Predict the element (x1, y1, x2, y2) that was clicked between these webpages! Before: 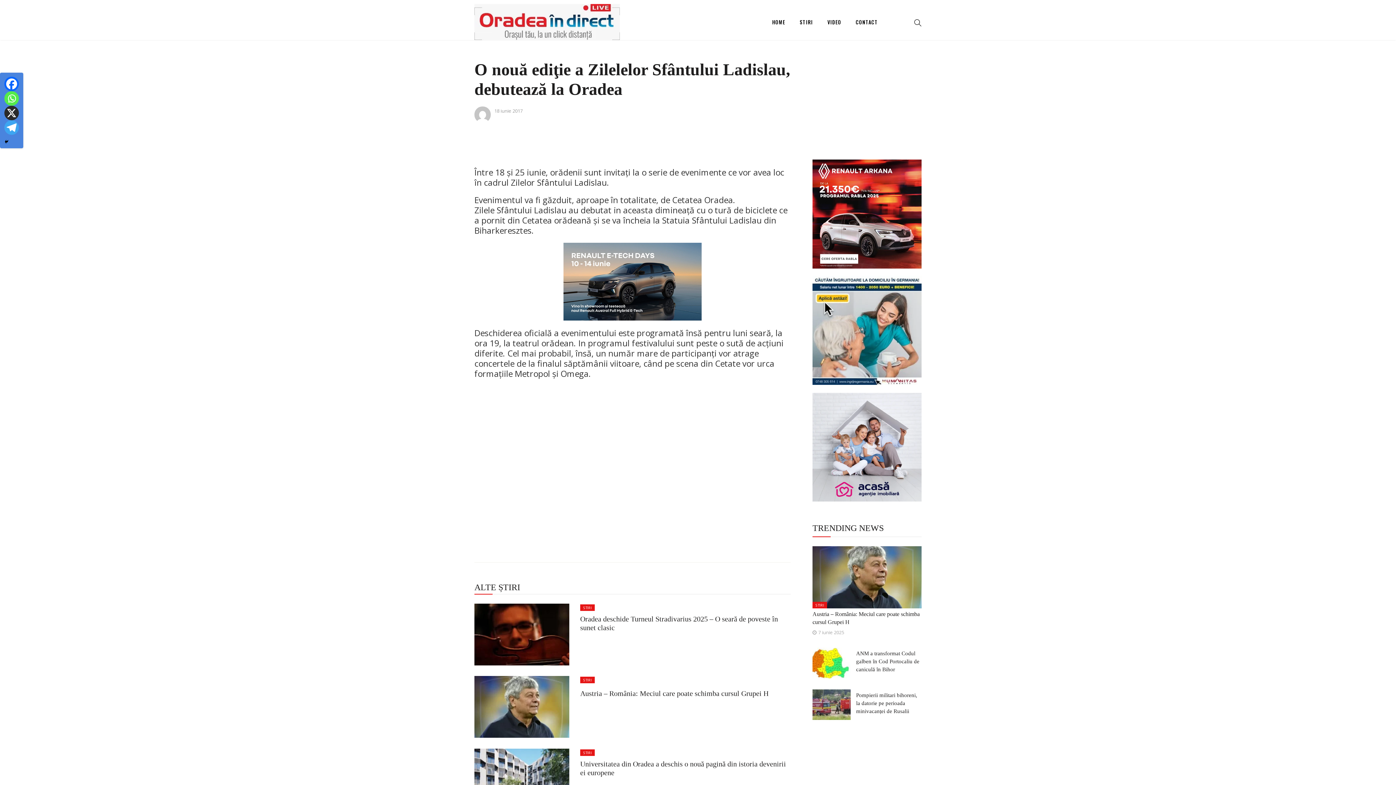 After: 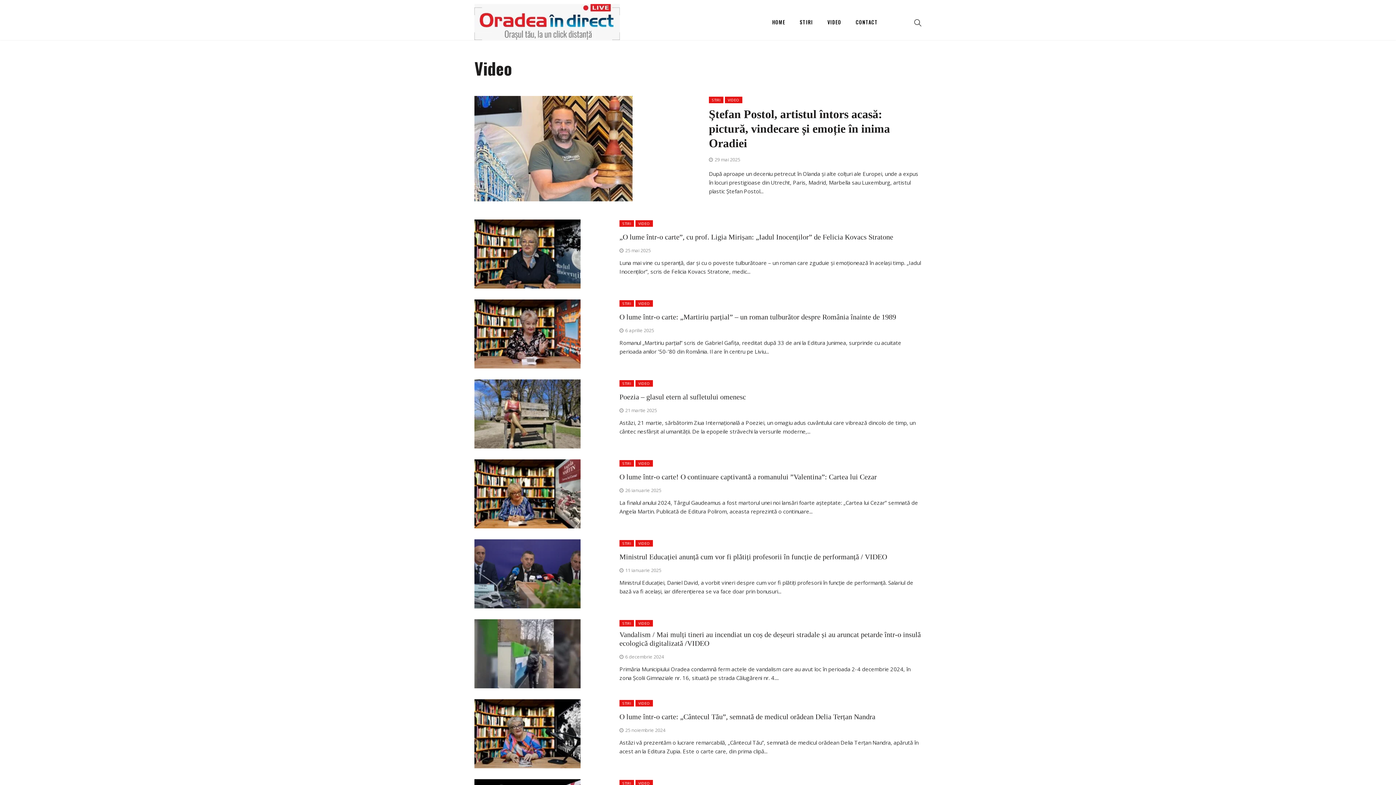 Action: bbox: (820, 7, 848, 36) label: VIDEO